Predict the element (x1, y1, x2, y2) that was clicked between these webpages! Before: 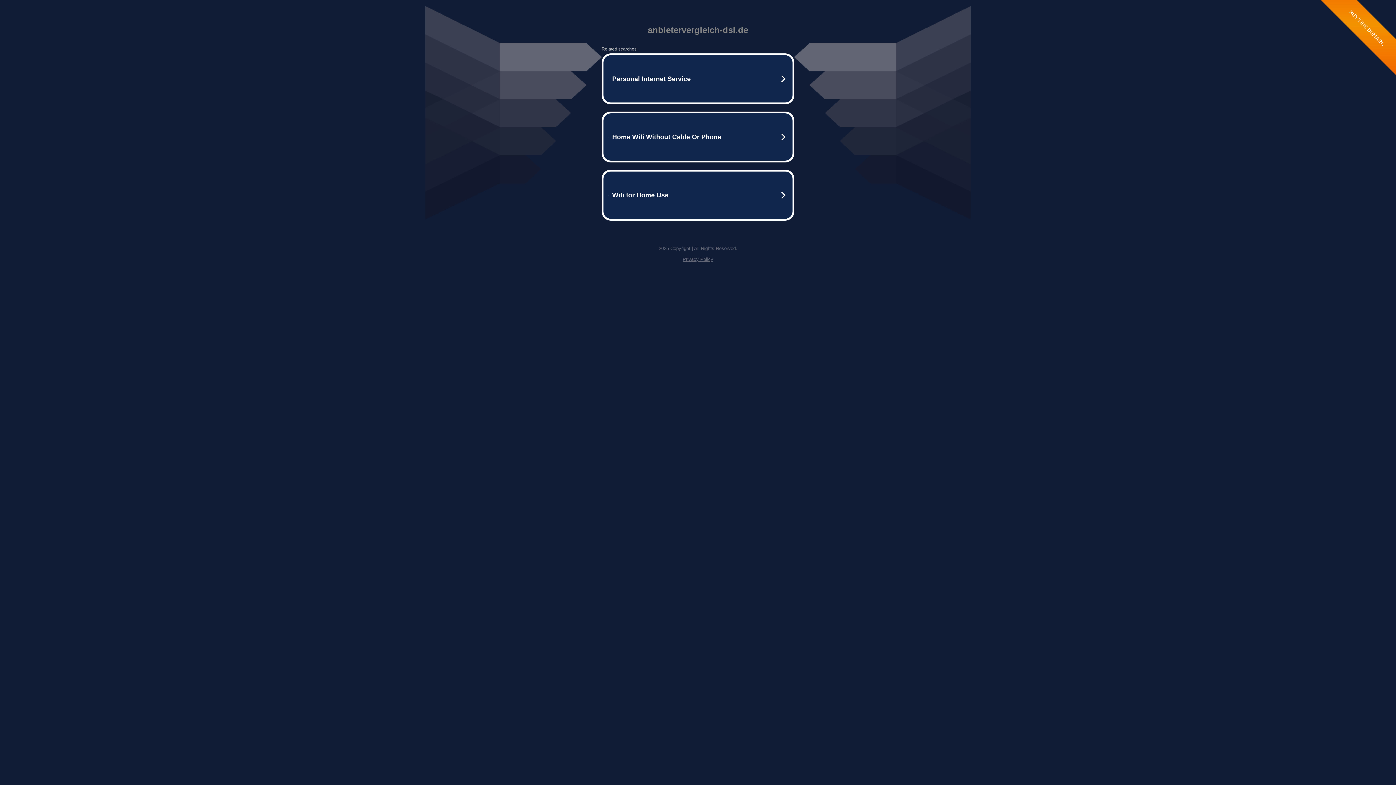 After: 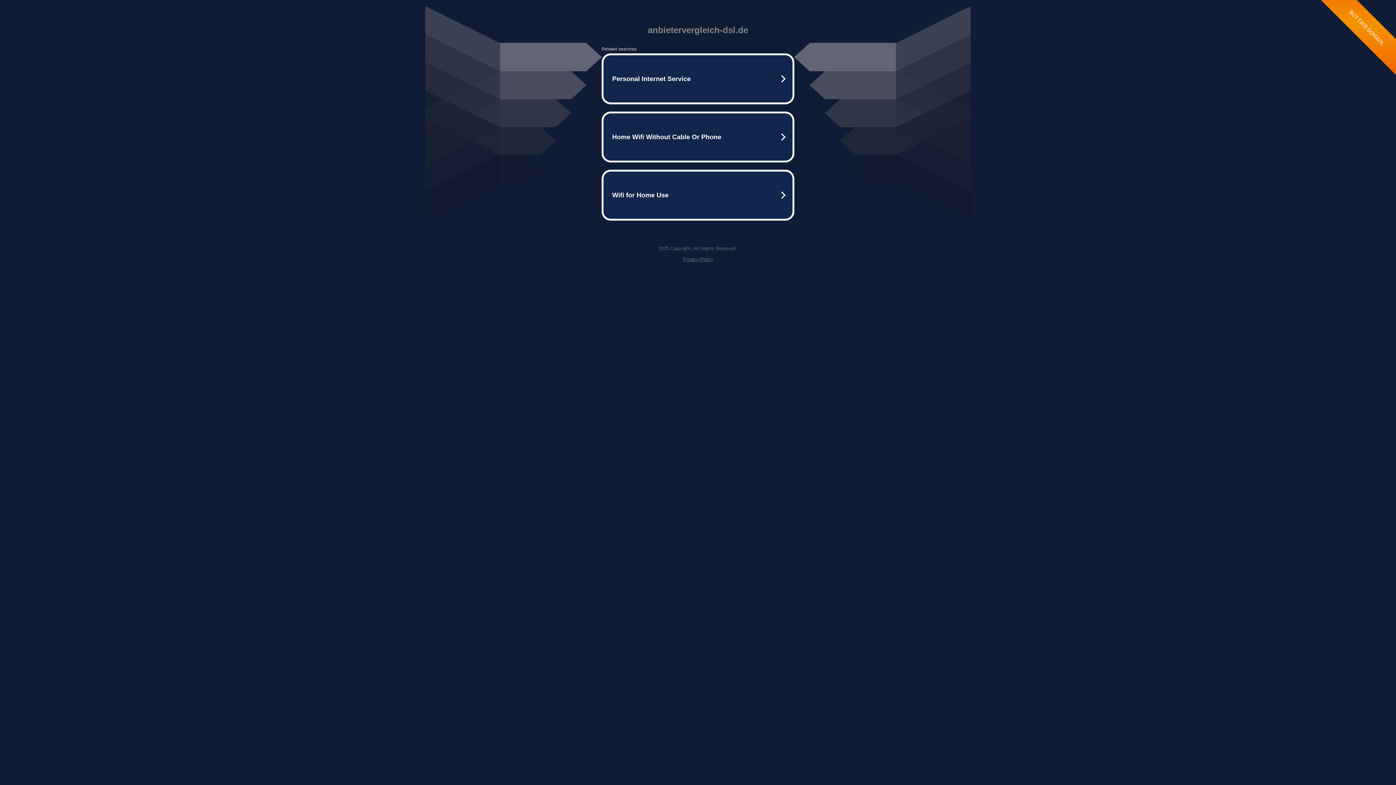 Action: bbox: (682, 256, 713, 262) label: Privacy Policy